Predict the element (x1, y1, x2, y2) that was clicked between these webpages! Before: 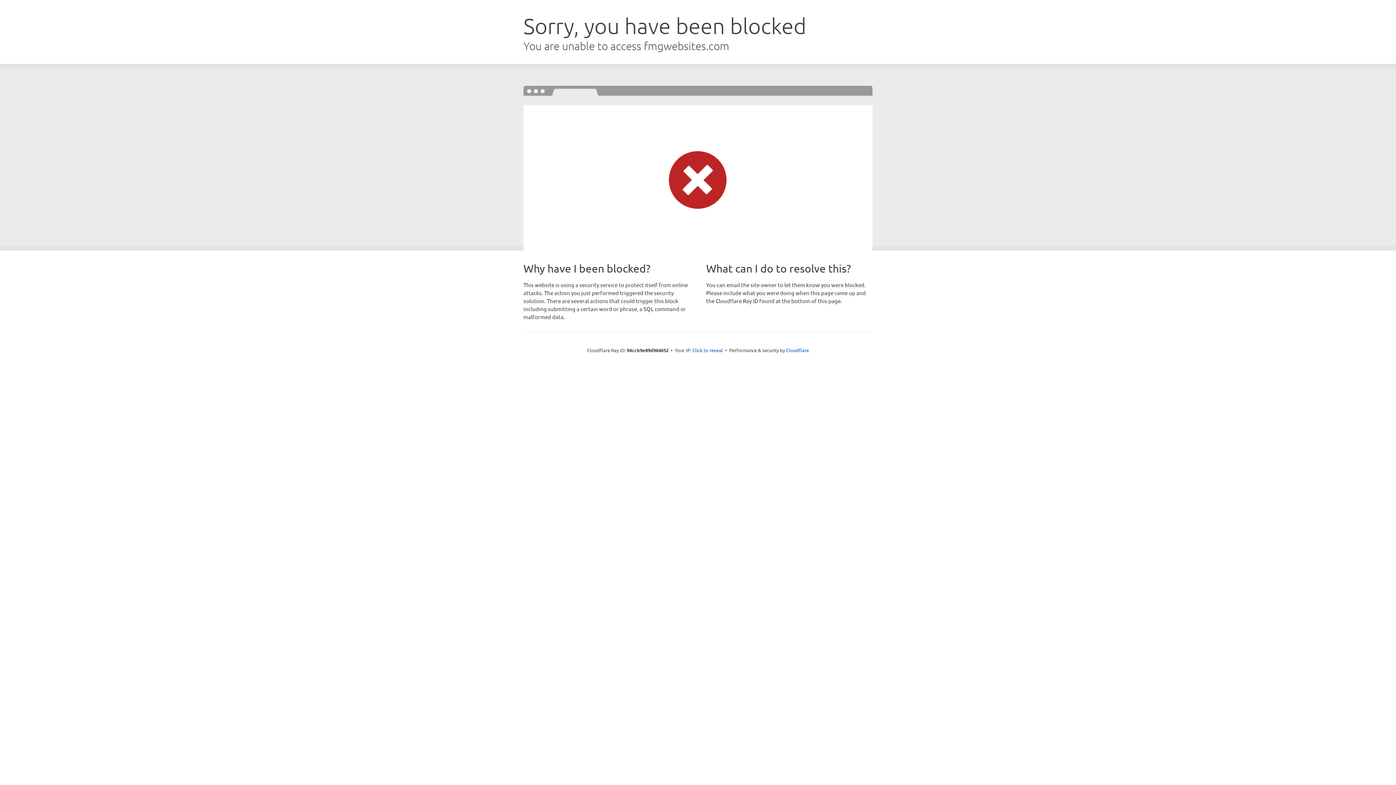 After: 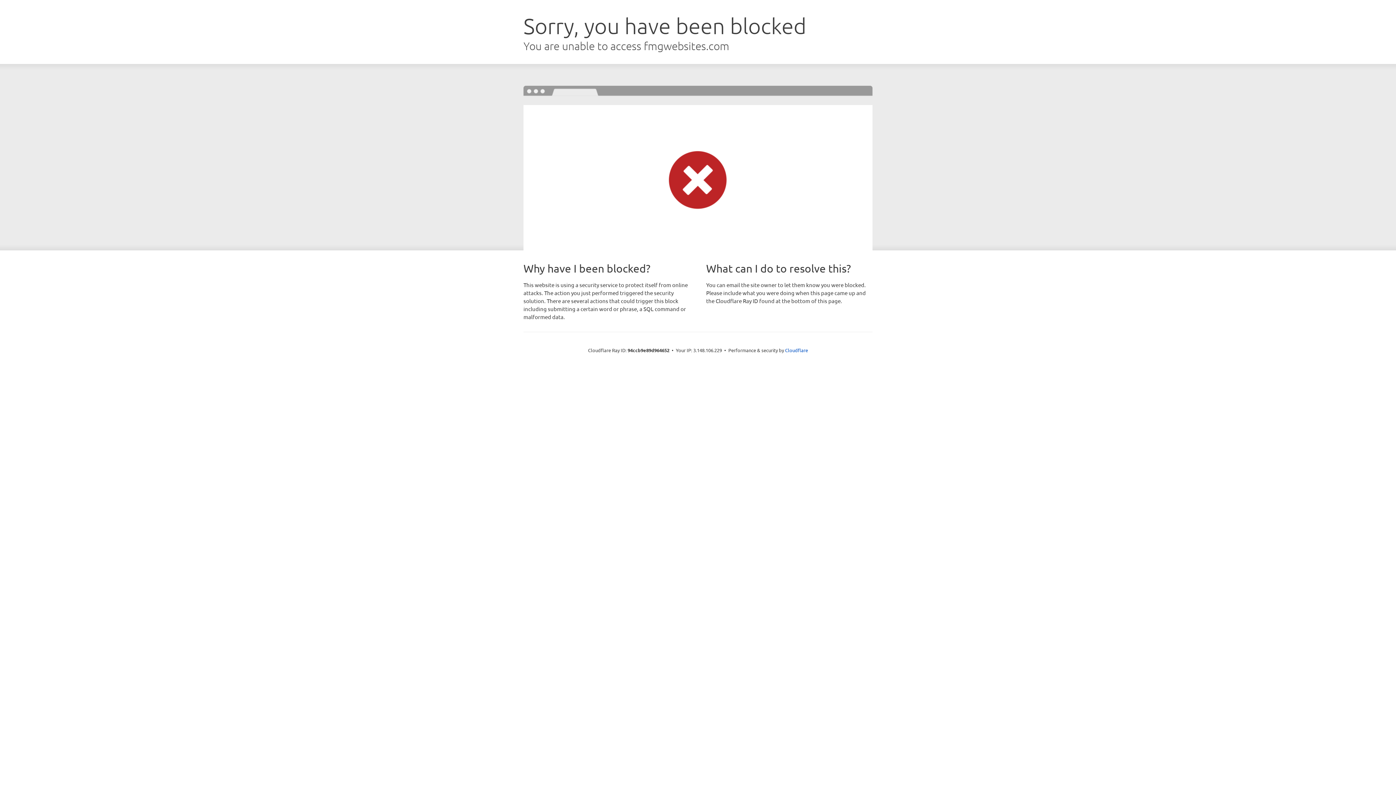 Action: label: Click to reveal bbox: (692, 346, 723, 353)